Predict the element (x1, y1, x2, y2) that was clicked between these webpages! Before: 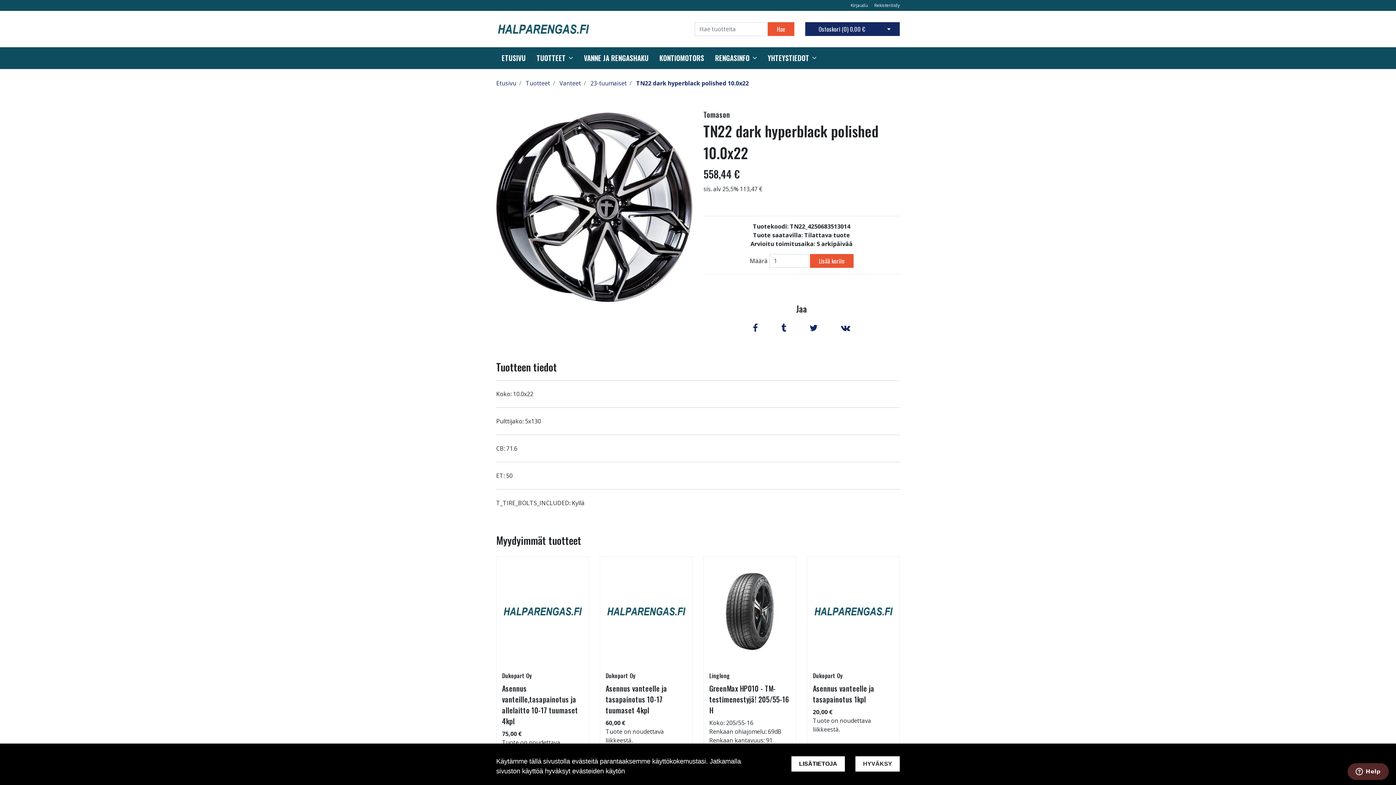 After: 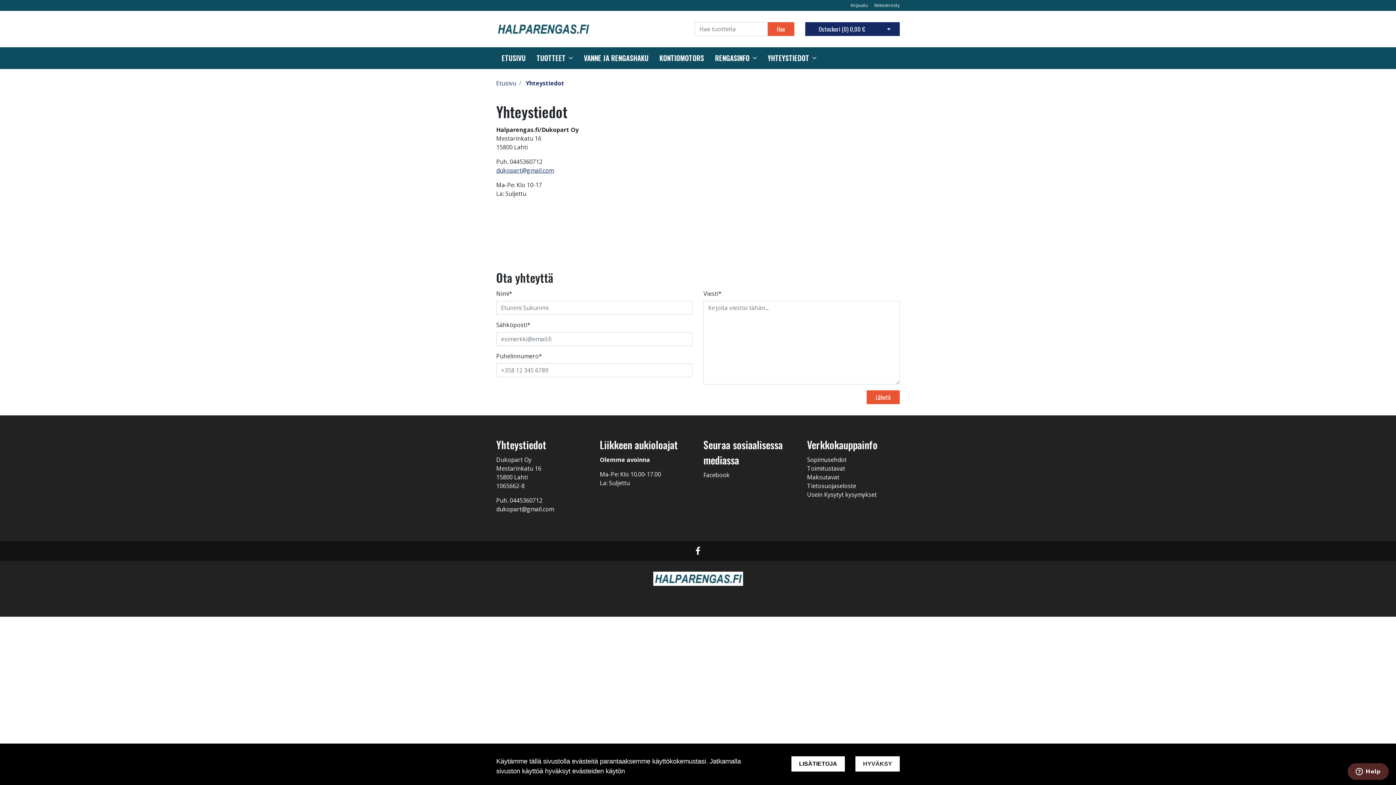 Action: bbox: (768, 53, 816, 63) label: YHTEYSTIEDOT